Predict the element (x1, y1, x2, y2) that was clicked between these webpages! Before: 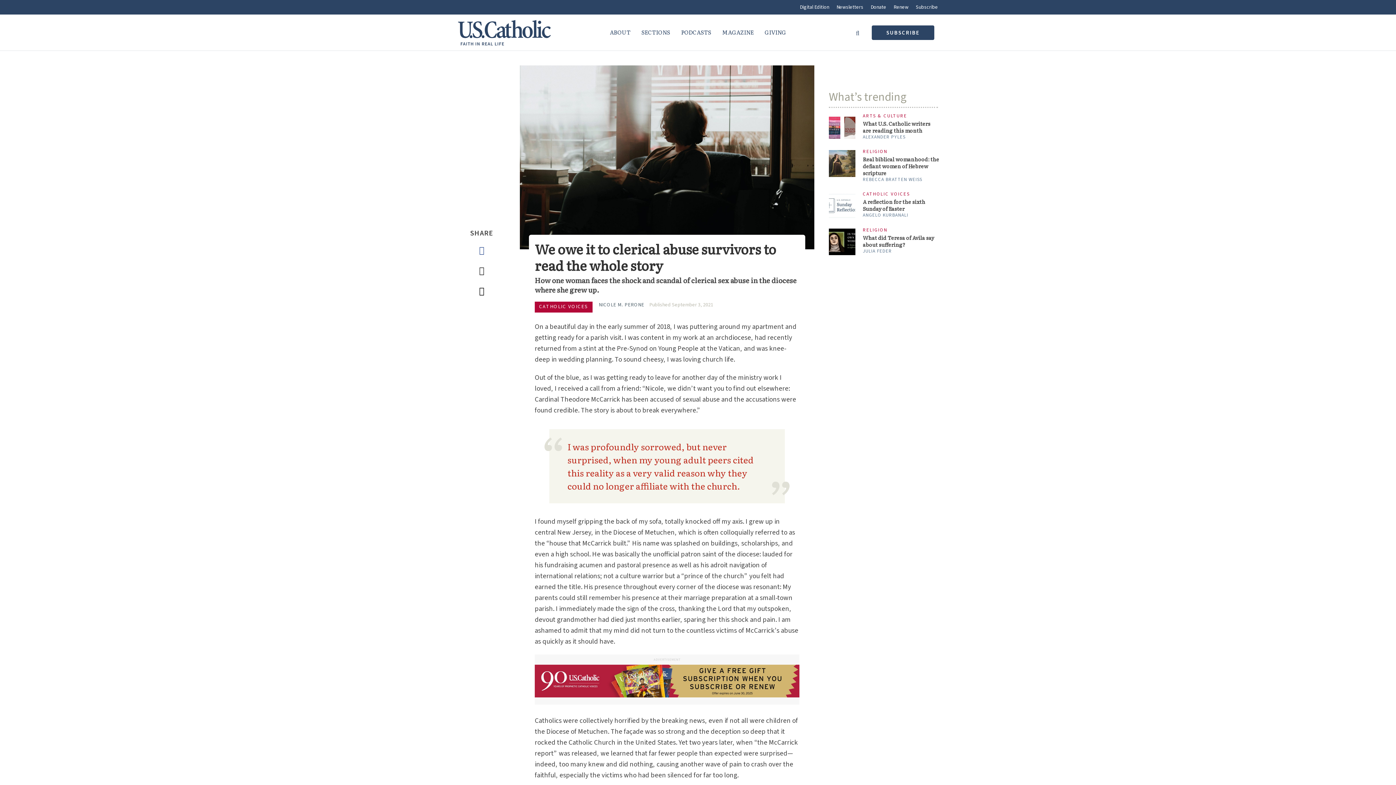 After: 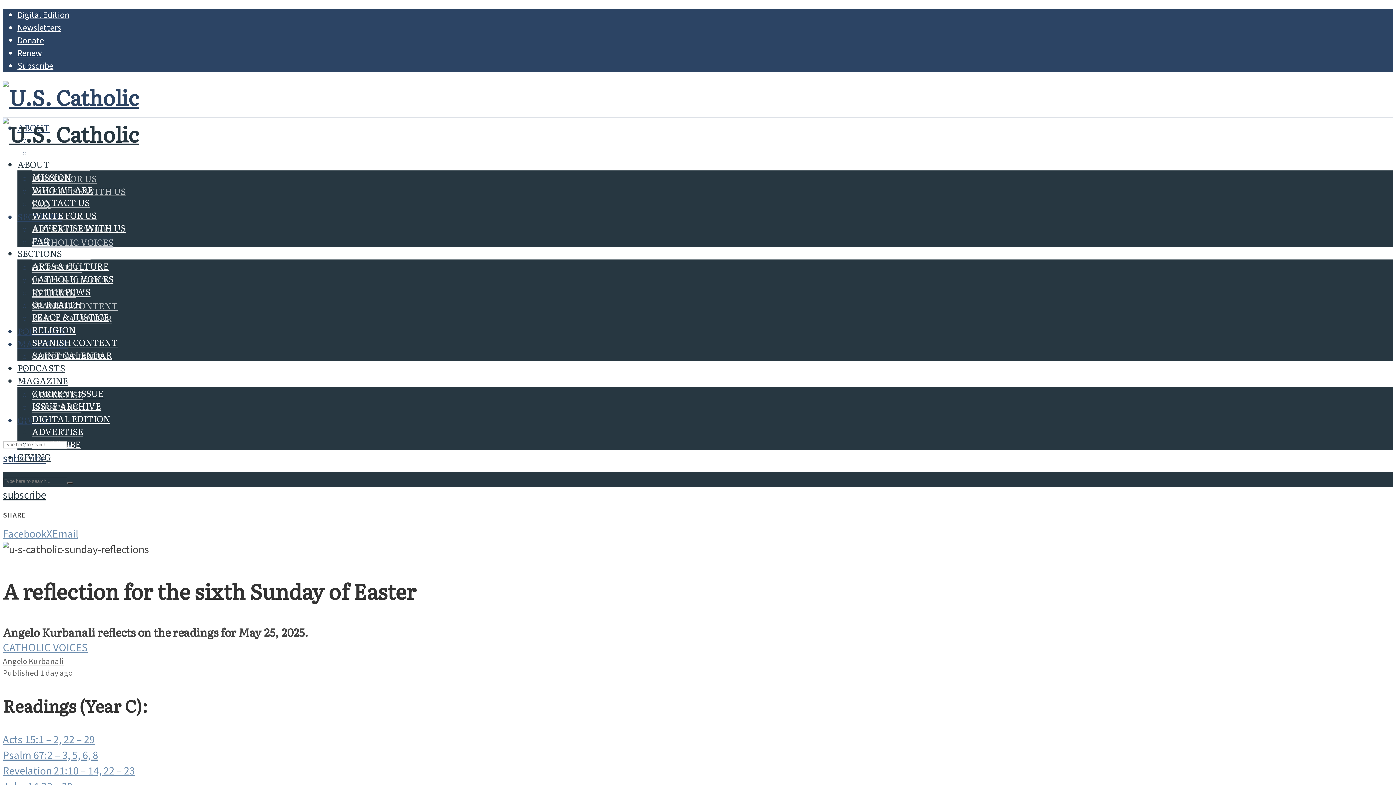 Action: bbox: (829, 202, 855, 209)